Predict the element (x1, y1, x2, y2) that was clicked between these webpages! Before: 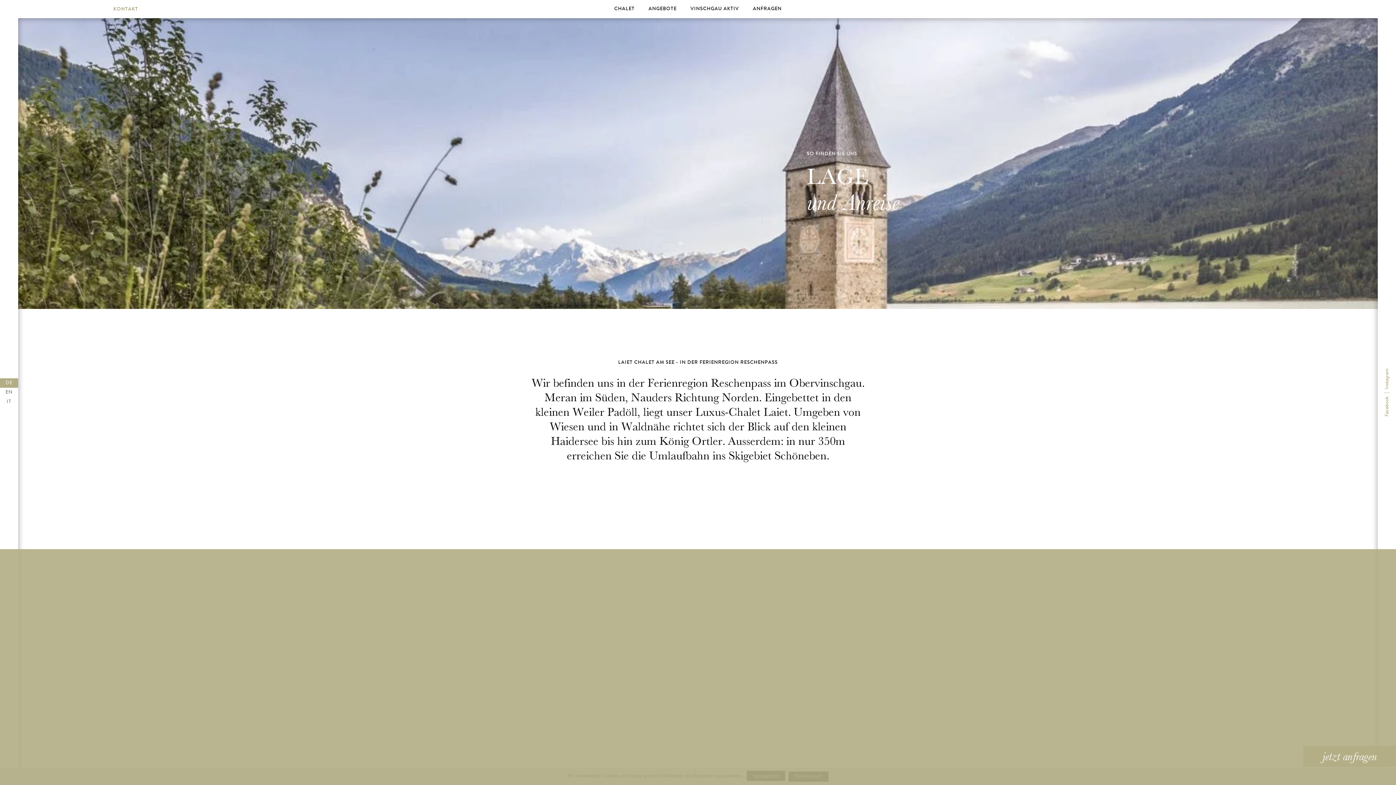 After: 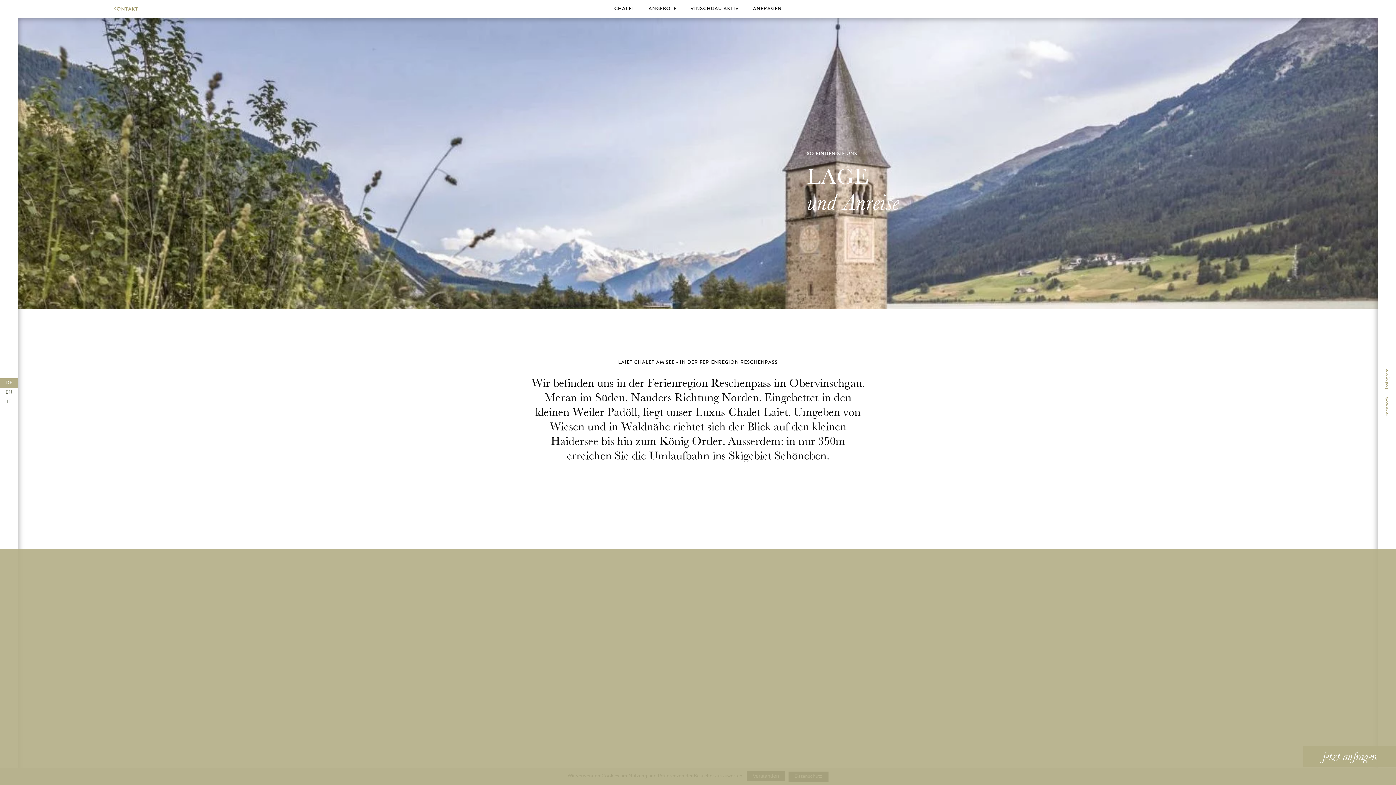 Action: label: DE bbox: (5, 380, 12, 385)